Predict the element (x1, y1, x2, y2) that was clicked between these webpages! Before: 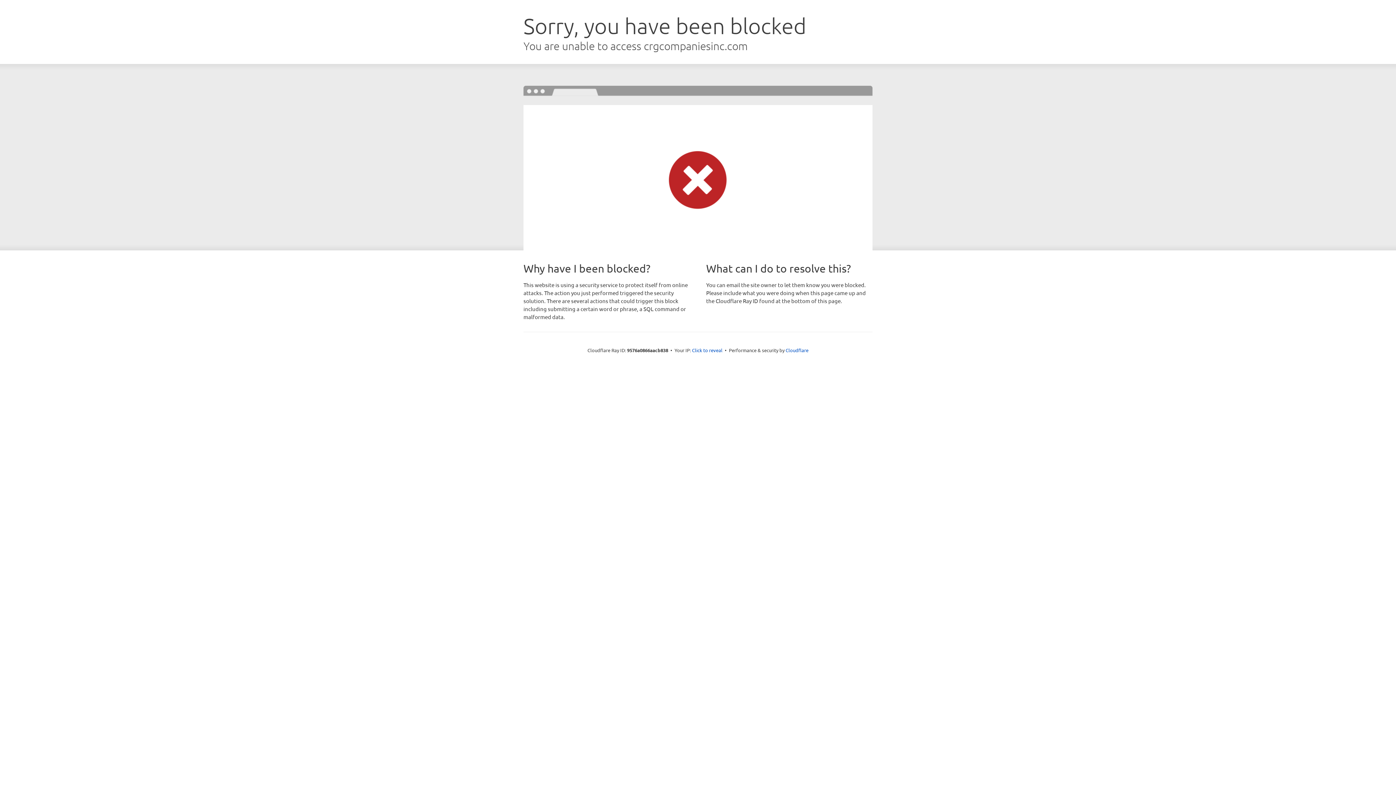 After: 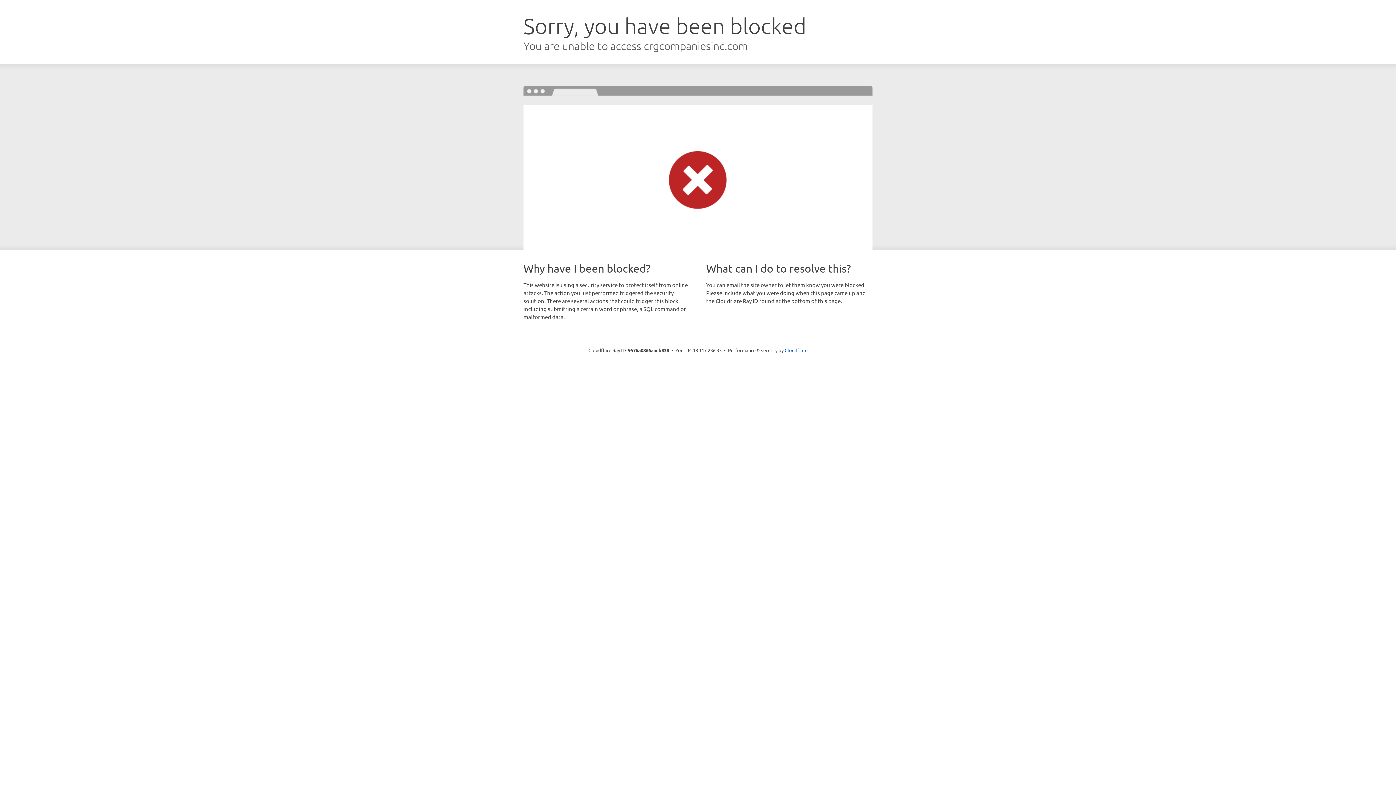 Action: label: Click to reveal bbox: (692, 346, 722, 353)